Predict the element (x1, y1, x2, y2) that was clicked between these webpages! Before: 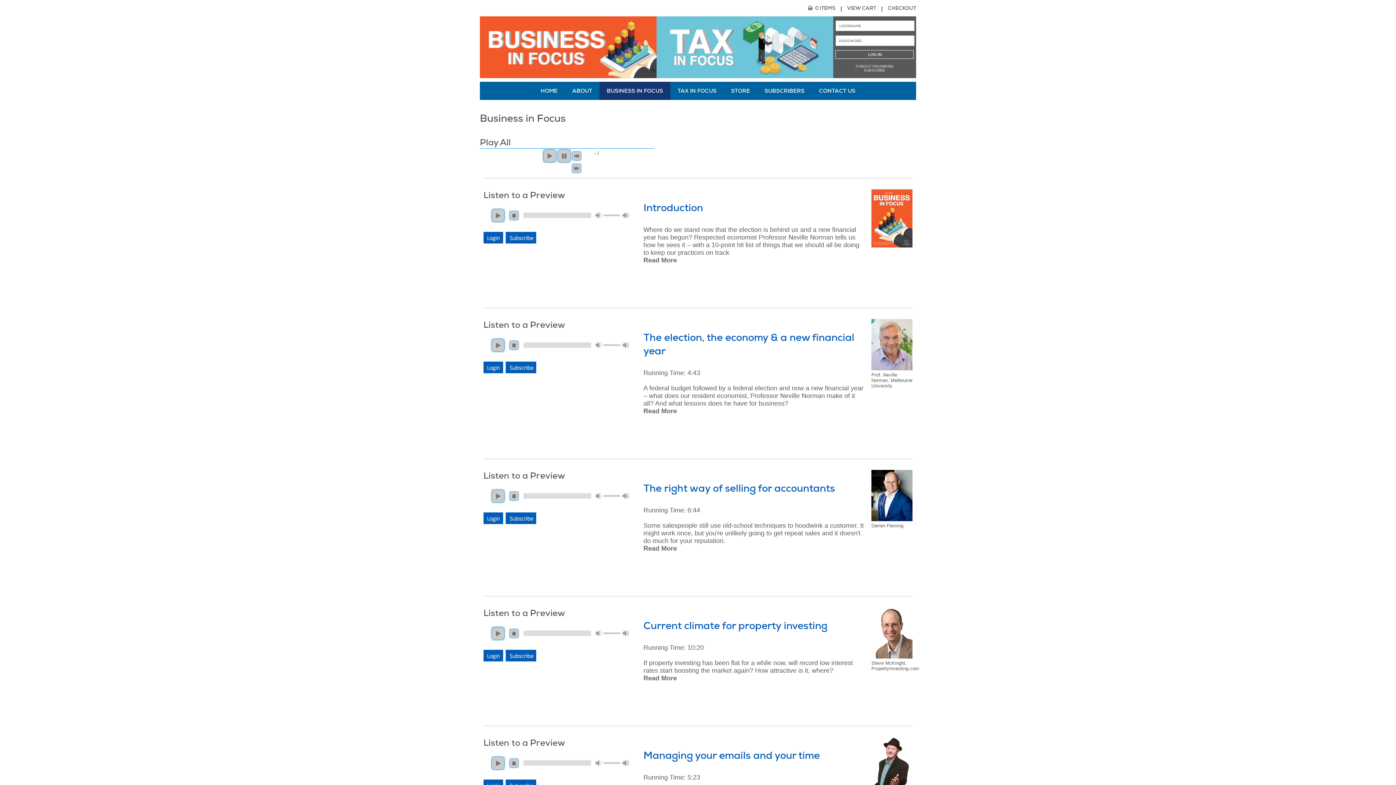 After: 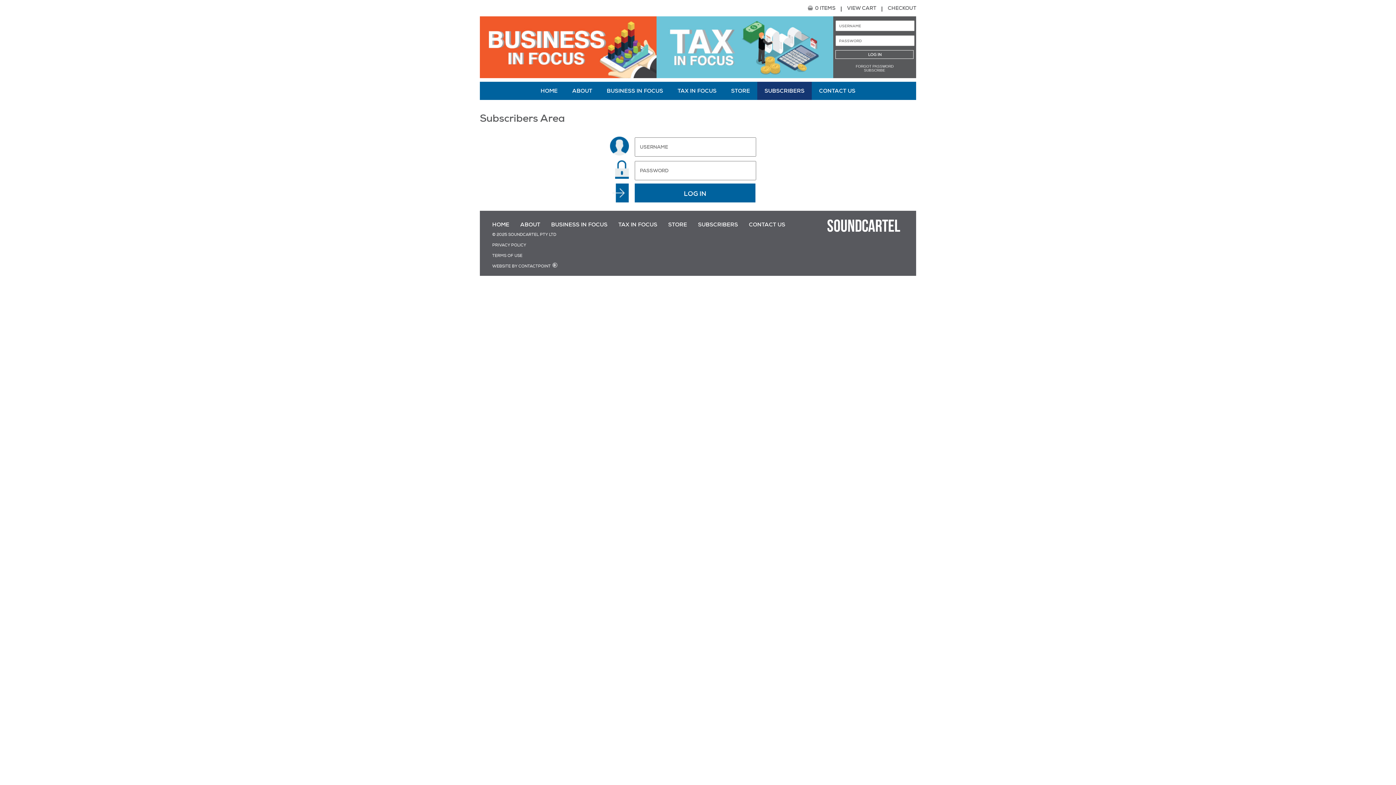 Action: bbox: (483, 518, 505, 525)